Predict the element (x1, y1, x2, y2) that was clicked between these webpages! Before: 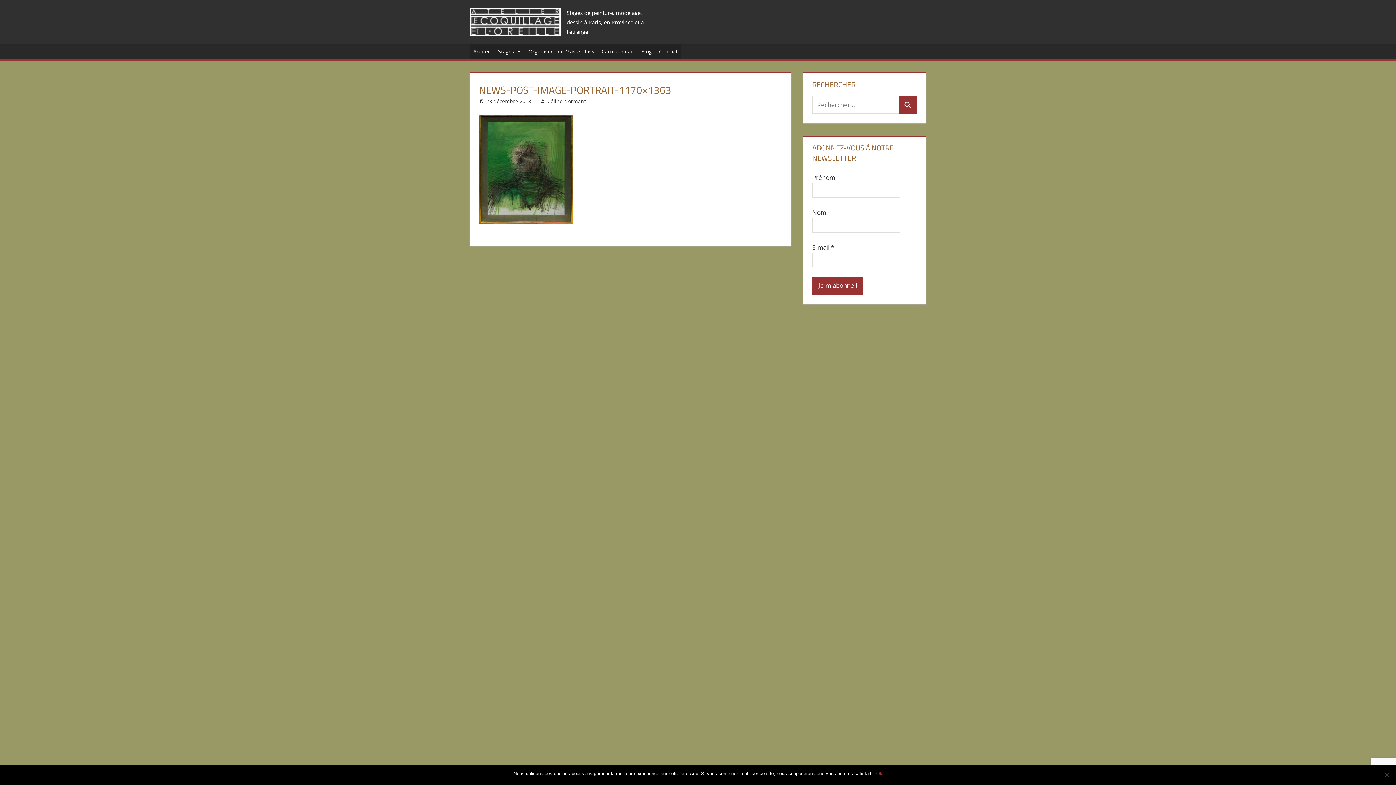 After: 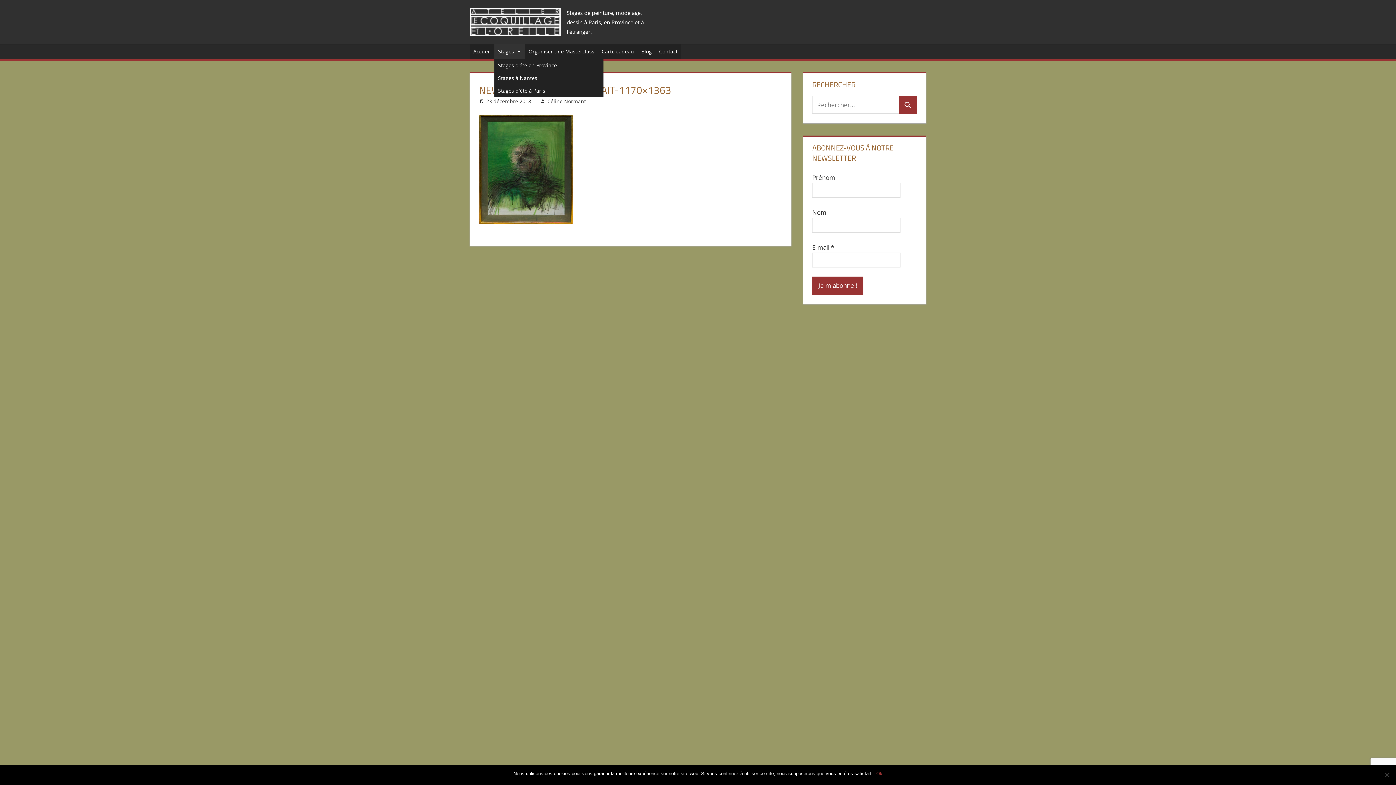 Action: label: Stages bbox: (494, 44, 525, 58)